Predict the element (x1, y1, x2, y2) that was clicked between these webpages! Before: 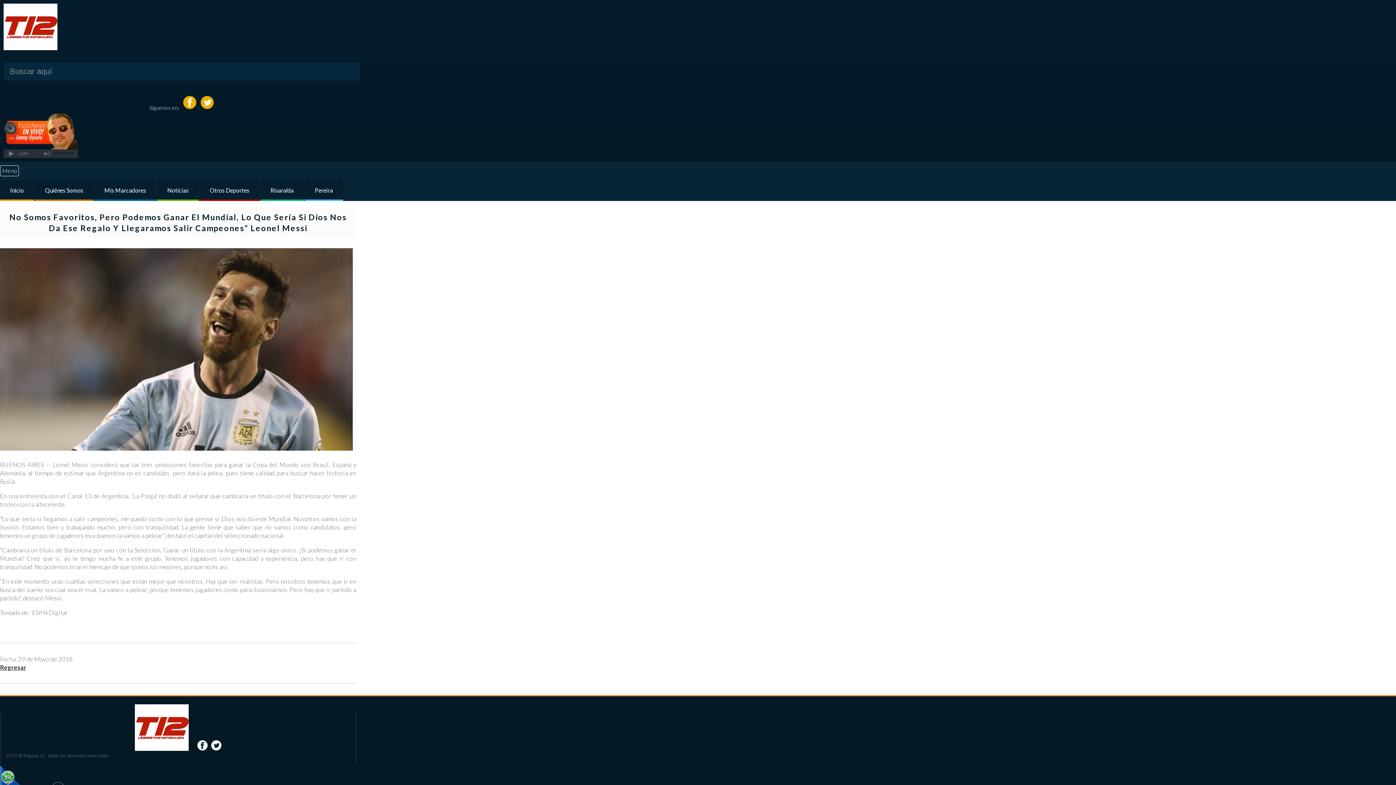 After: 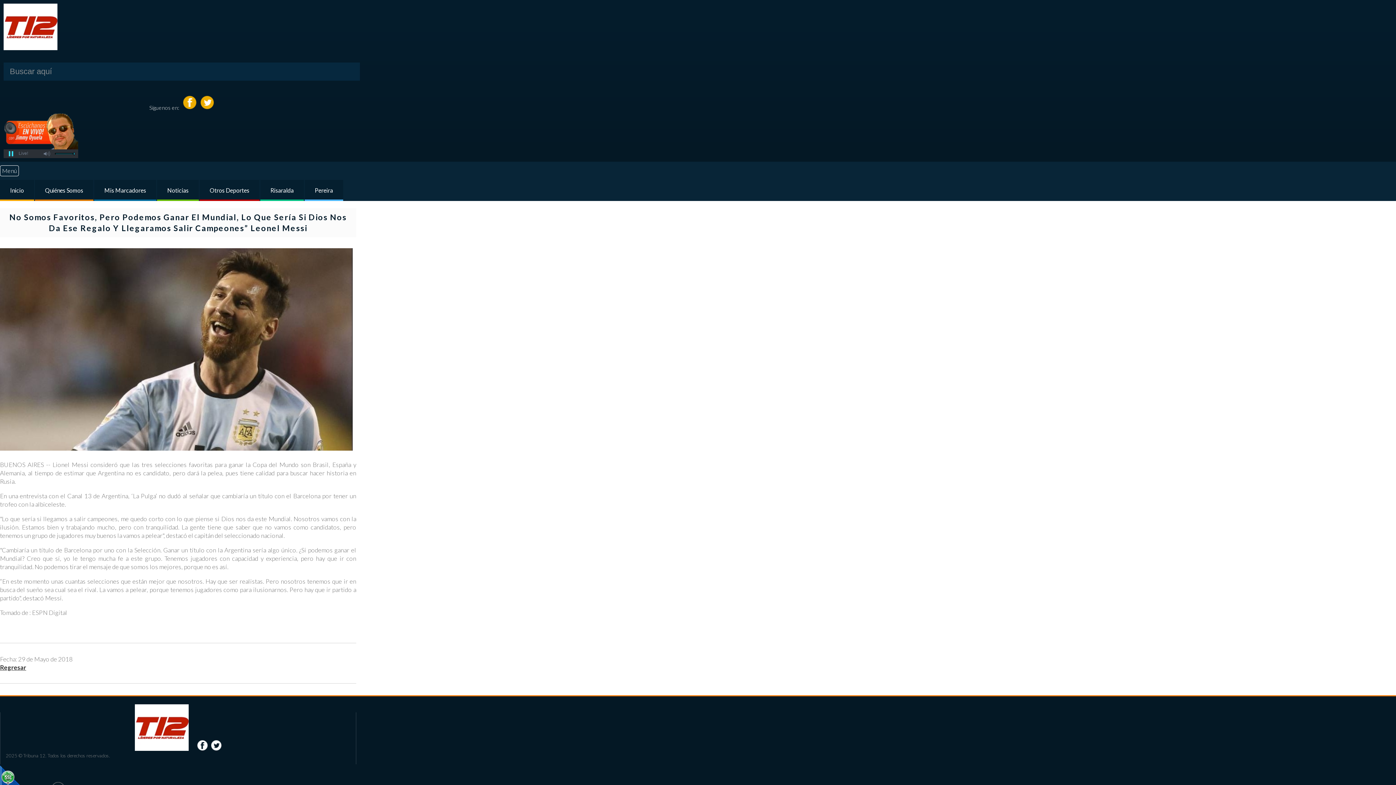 Action: bbox: (5, 150, 16, 156)